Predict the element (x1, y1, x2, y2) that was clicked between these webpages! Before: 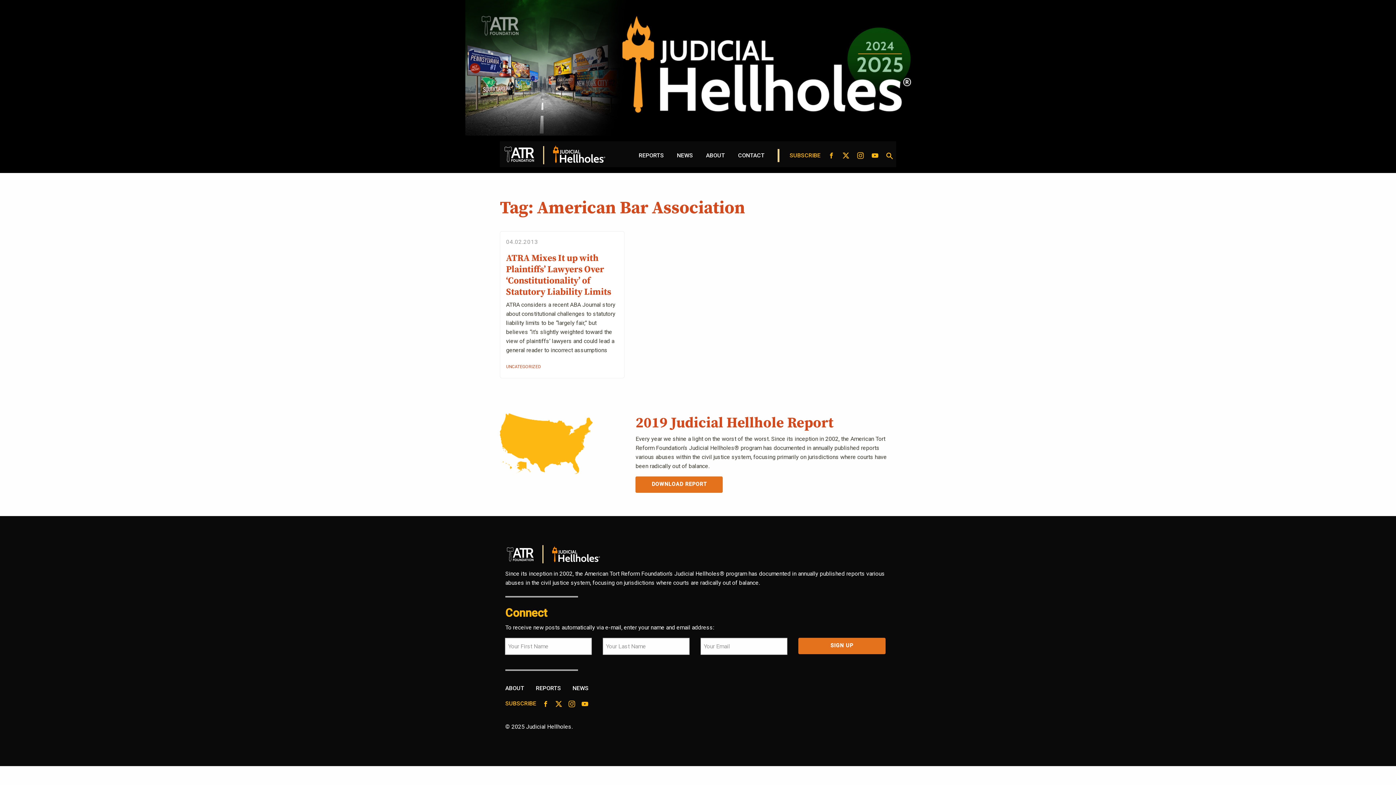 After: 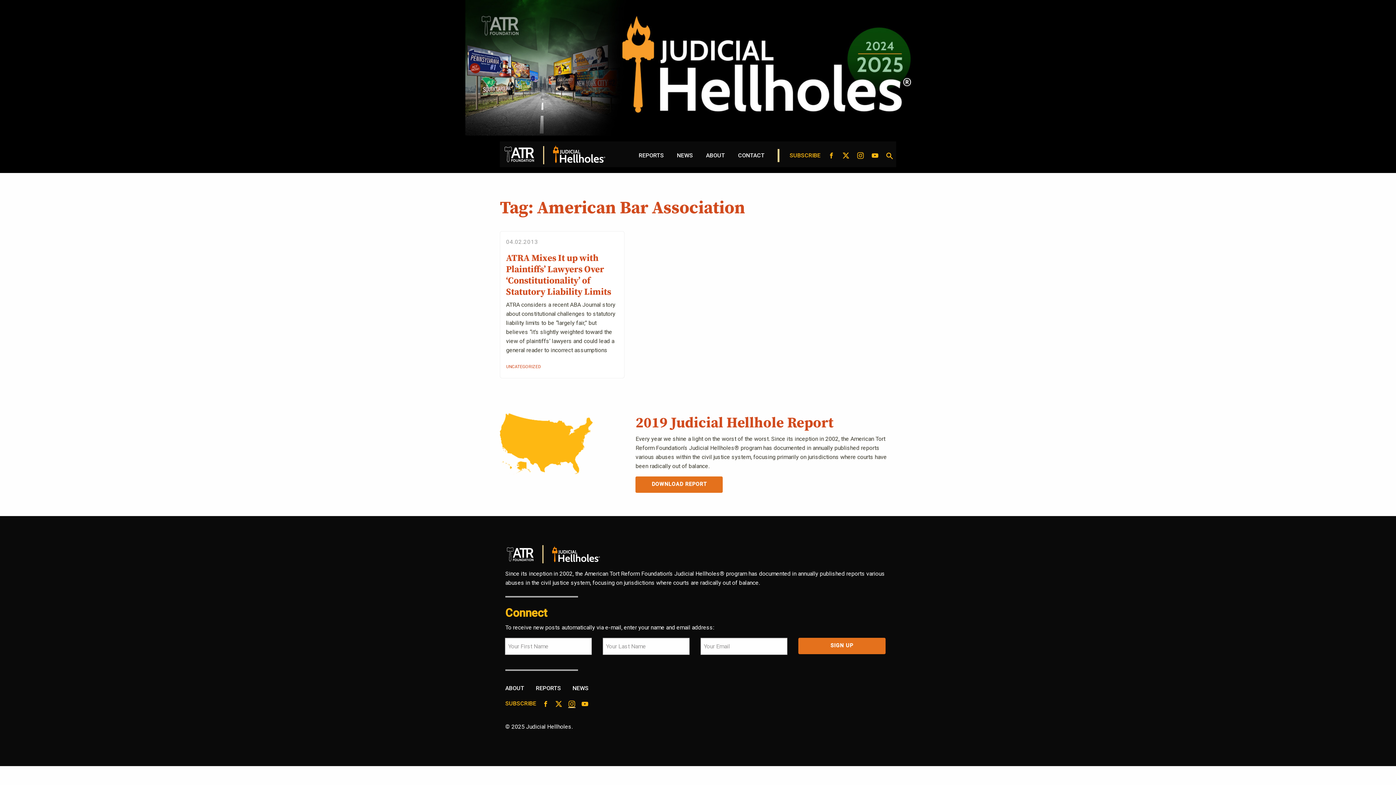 Action: bbox: (568, 701, 575, 708) label: INSTAGRAM